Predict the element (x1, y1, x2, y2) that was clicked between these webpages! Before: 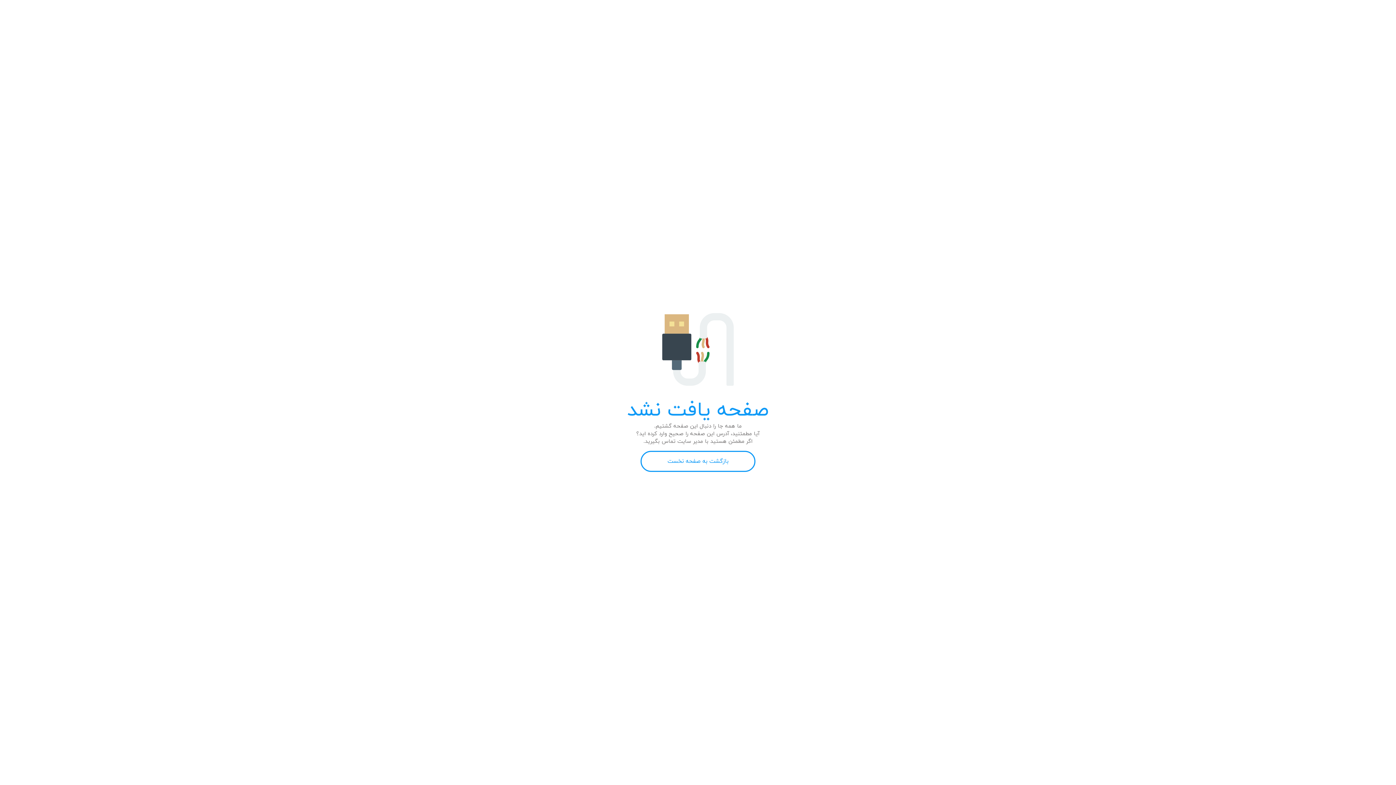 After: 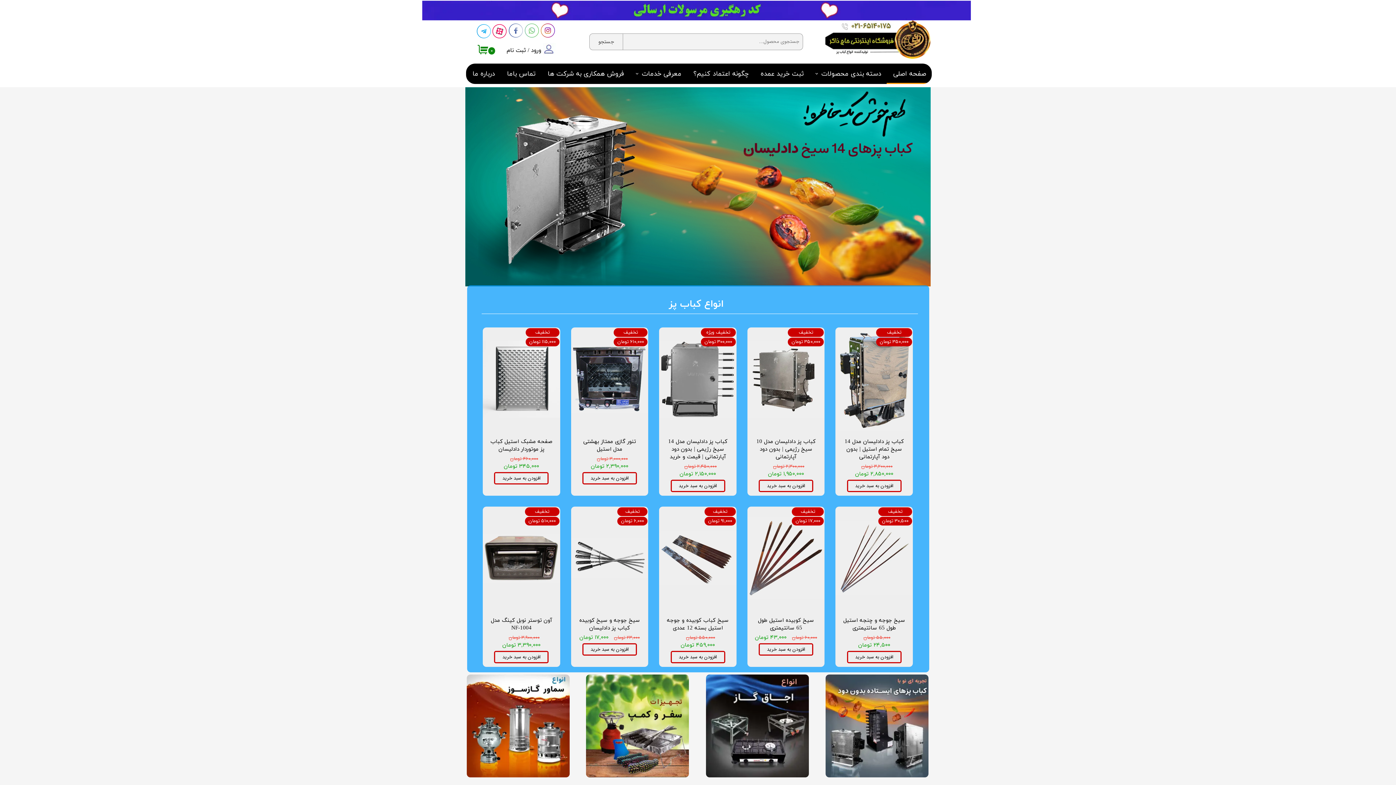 Action: label: بازگشت به صفحه نخست bbox: (640, 451, 755, 472)